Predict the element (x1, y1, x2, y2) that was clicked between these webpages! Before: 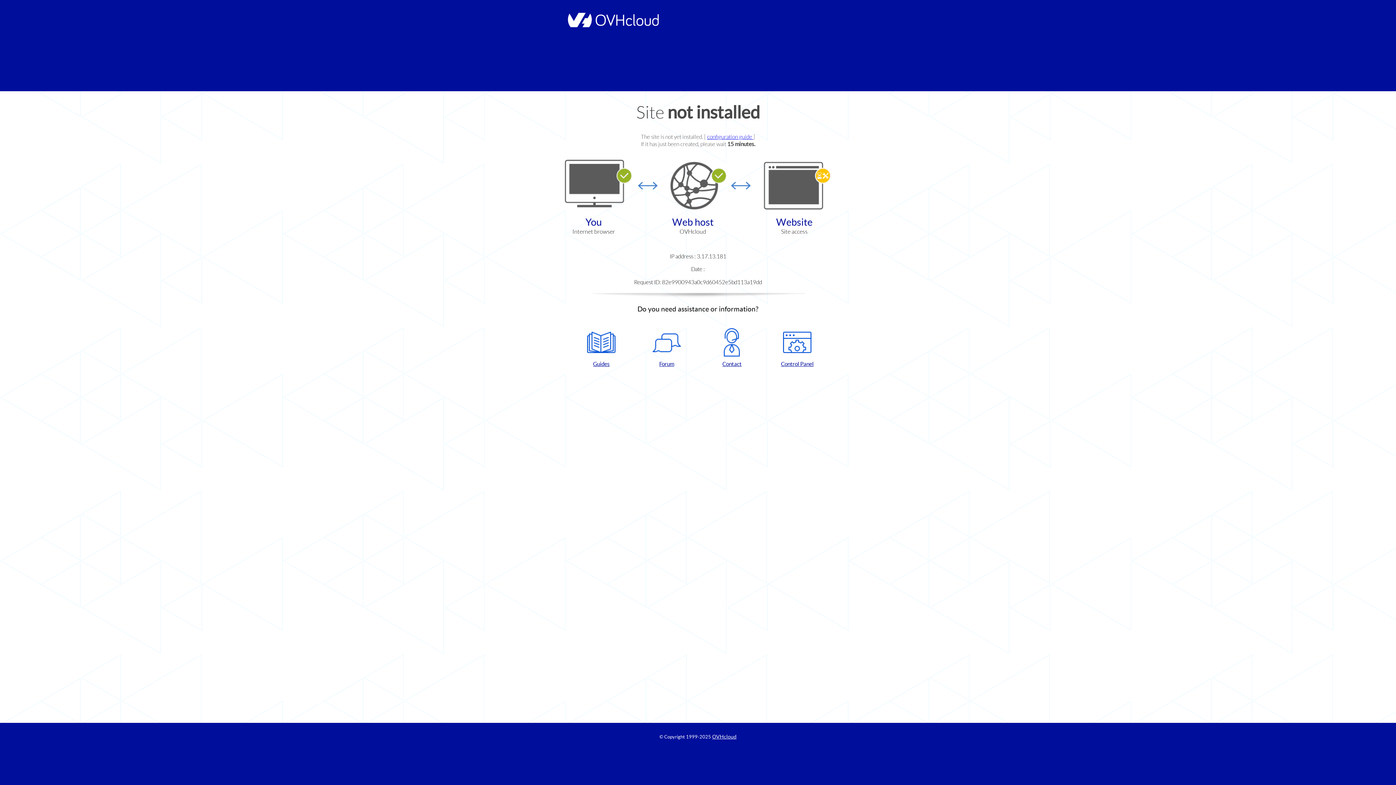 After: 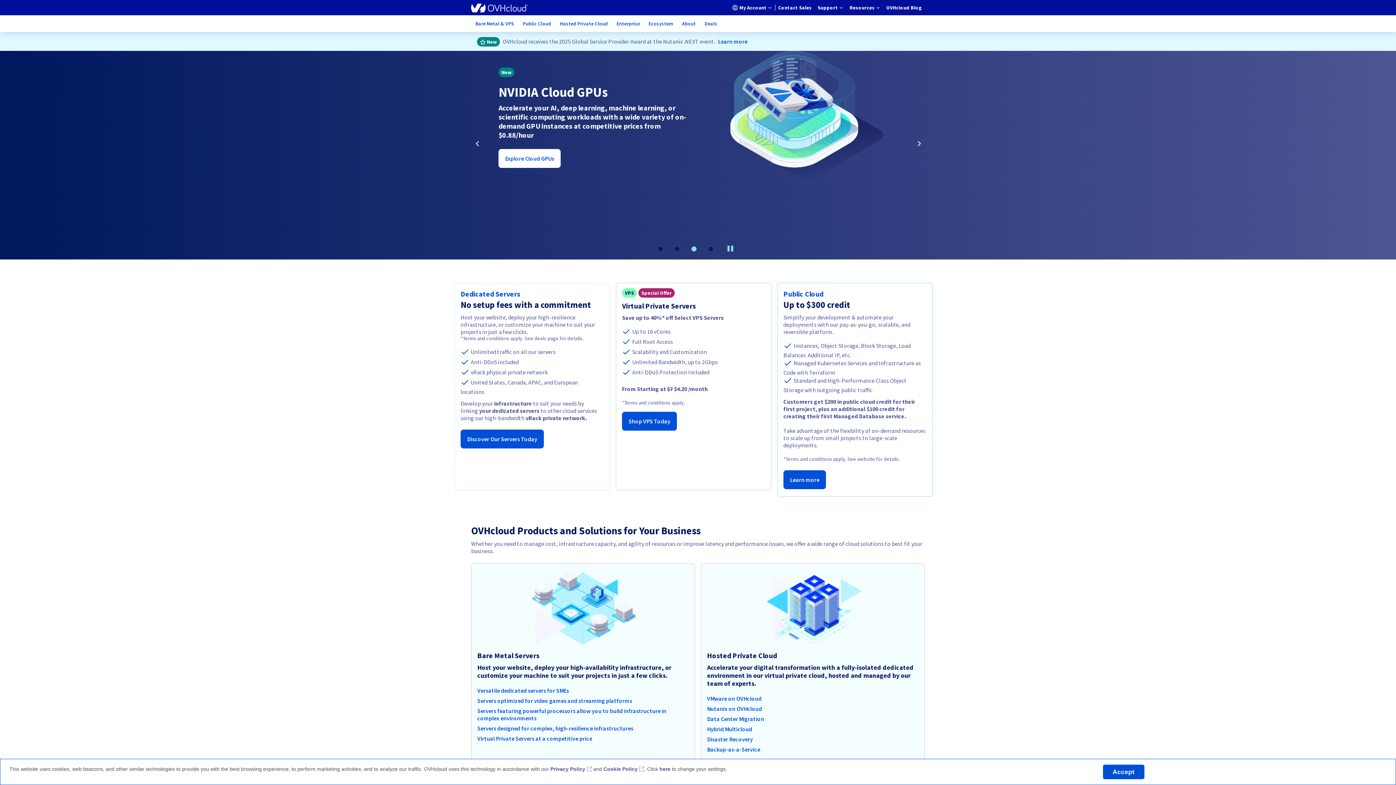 Action: bbox: (564, 22, 658, 28)